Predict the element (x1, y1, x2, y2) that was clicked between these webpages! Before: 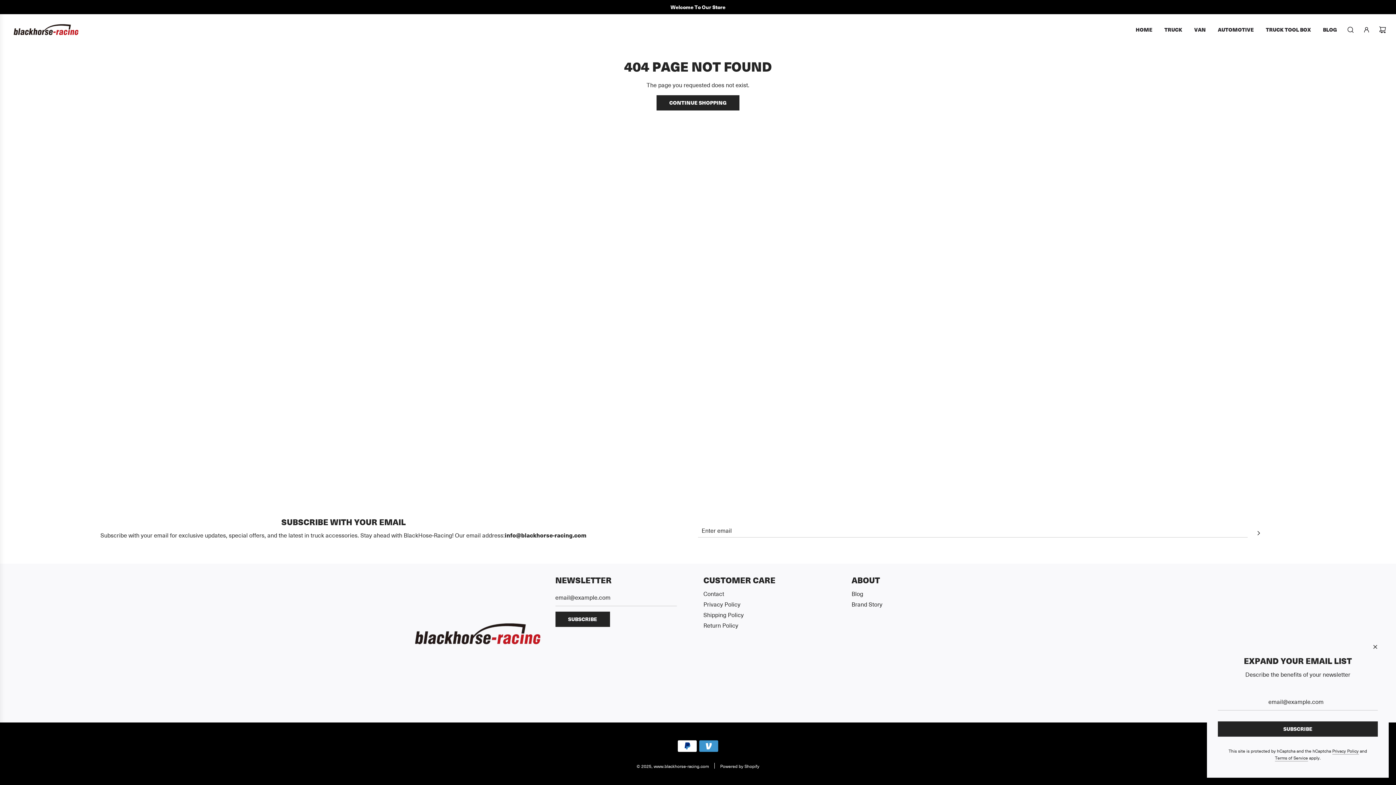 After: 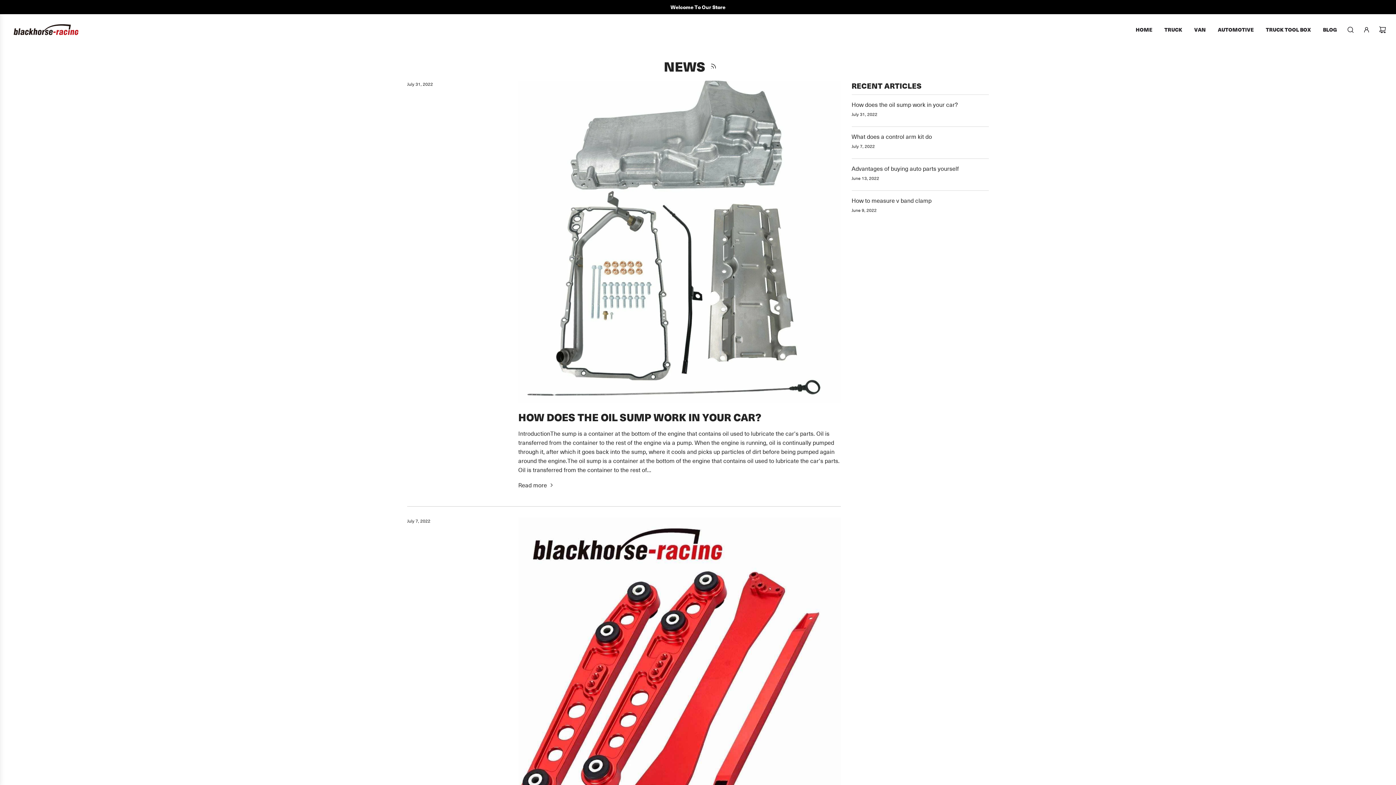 Action: bbox: (1317, 20, 1342, 39) label: BLOG